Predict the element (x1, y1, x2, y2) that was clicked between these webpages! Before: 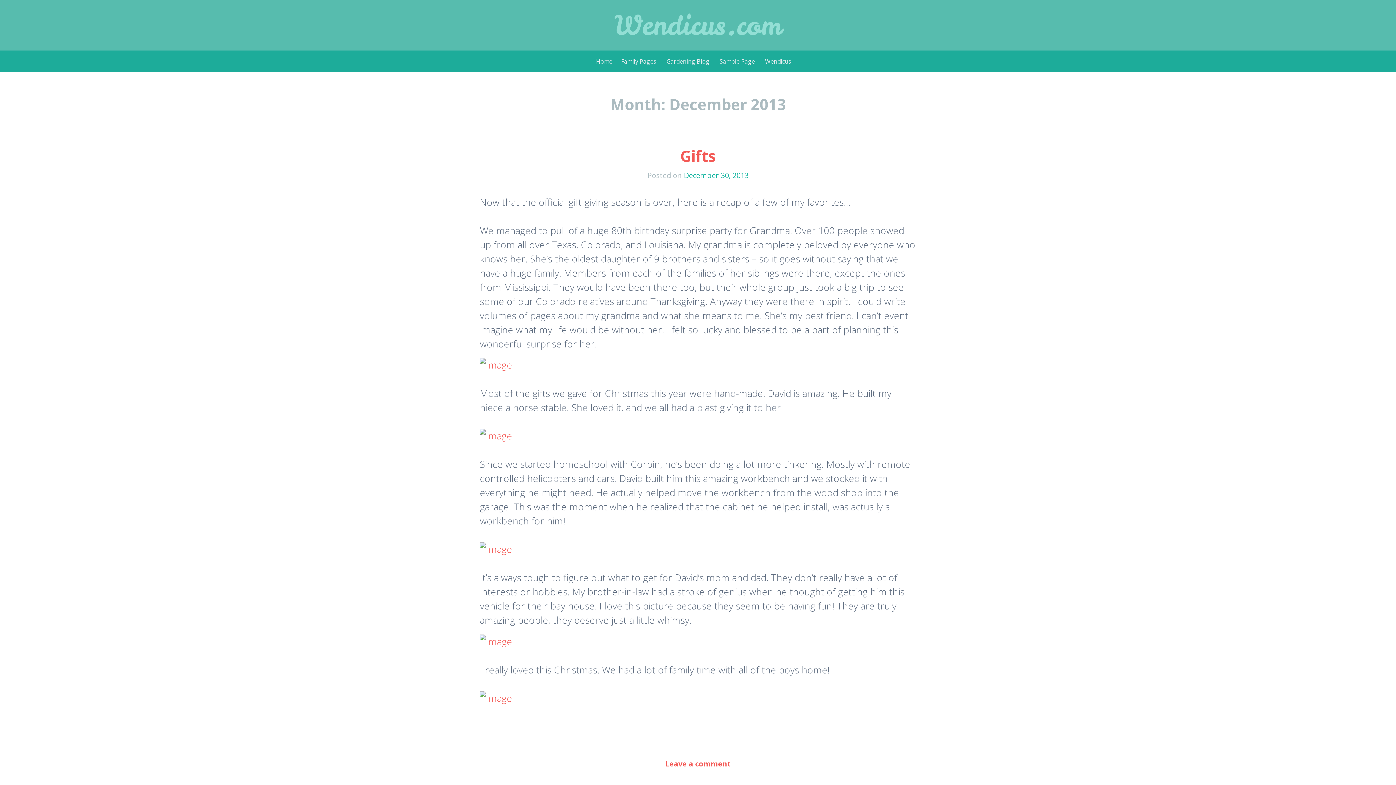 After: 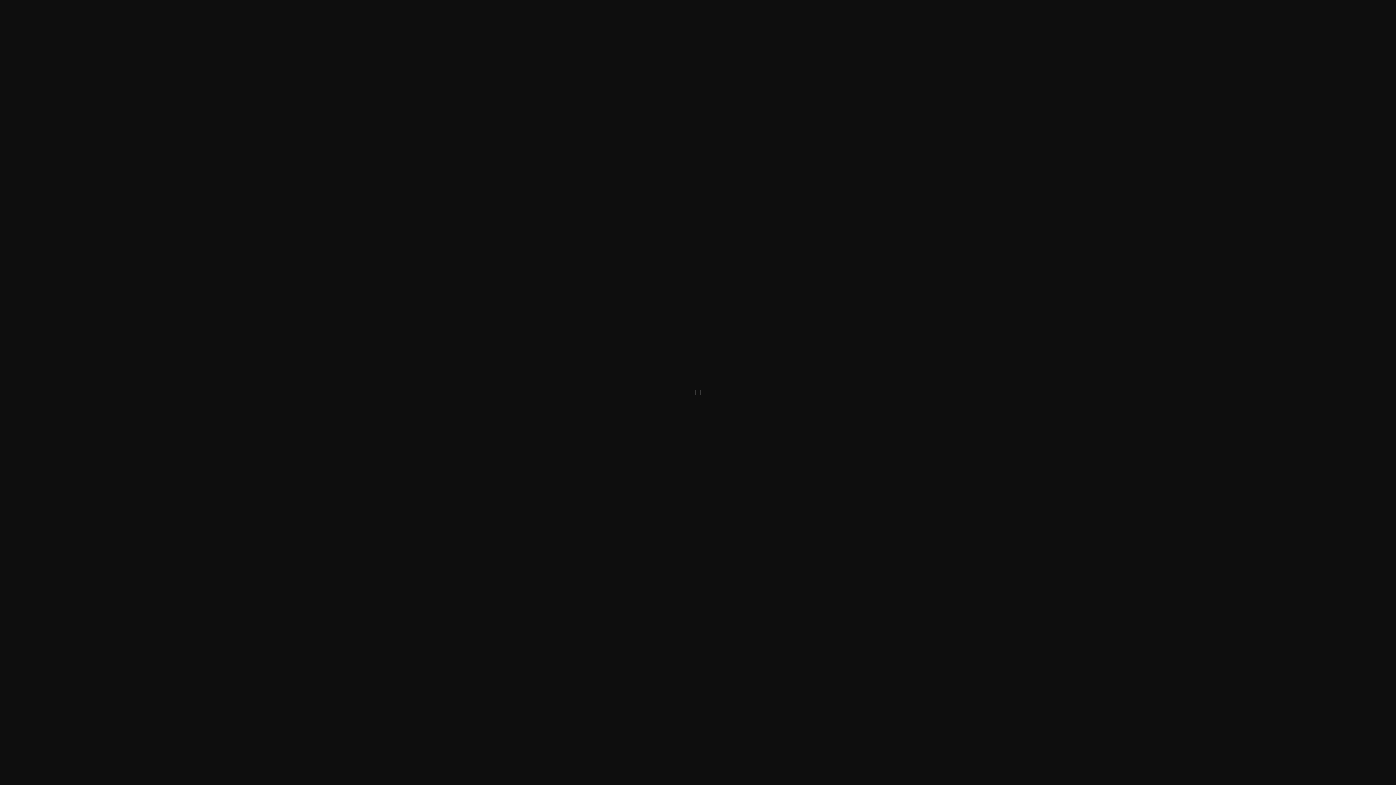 Action: bbox: (480, 358, 916, 372)